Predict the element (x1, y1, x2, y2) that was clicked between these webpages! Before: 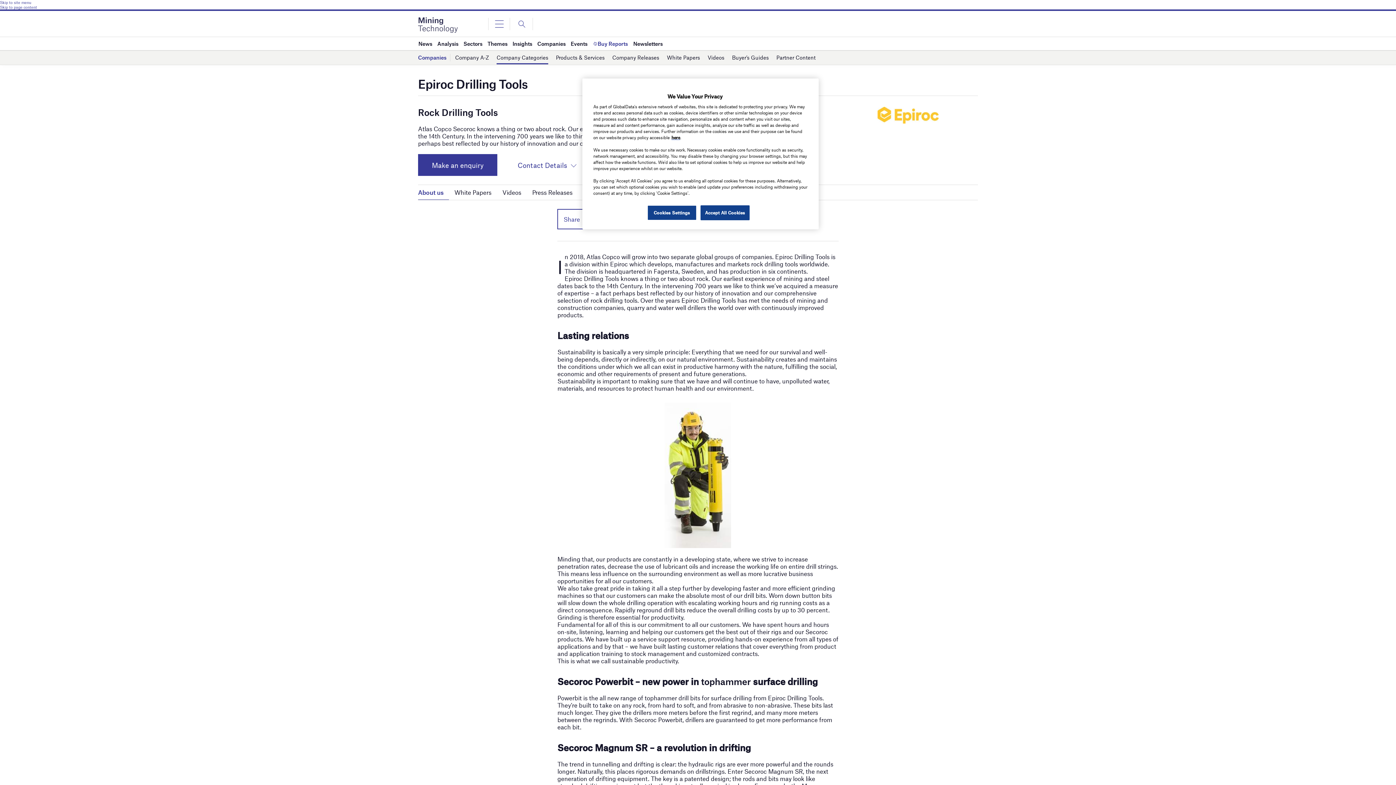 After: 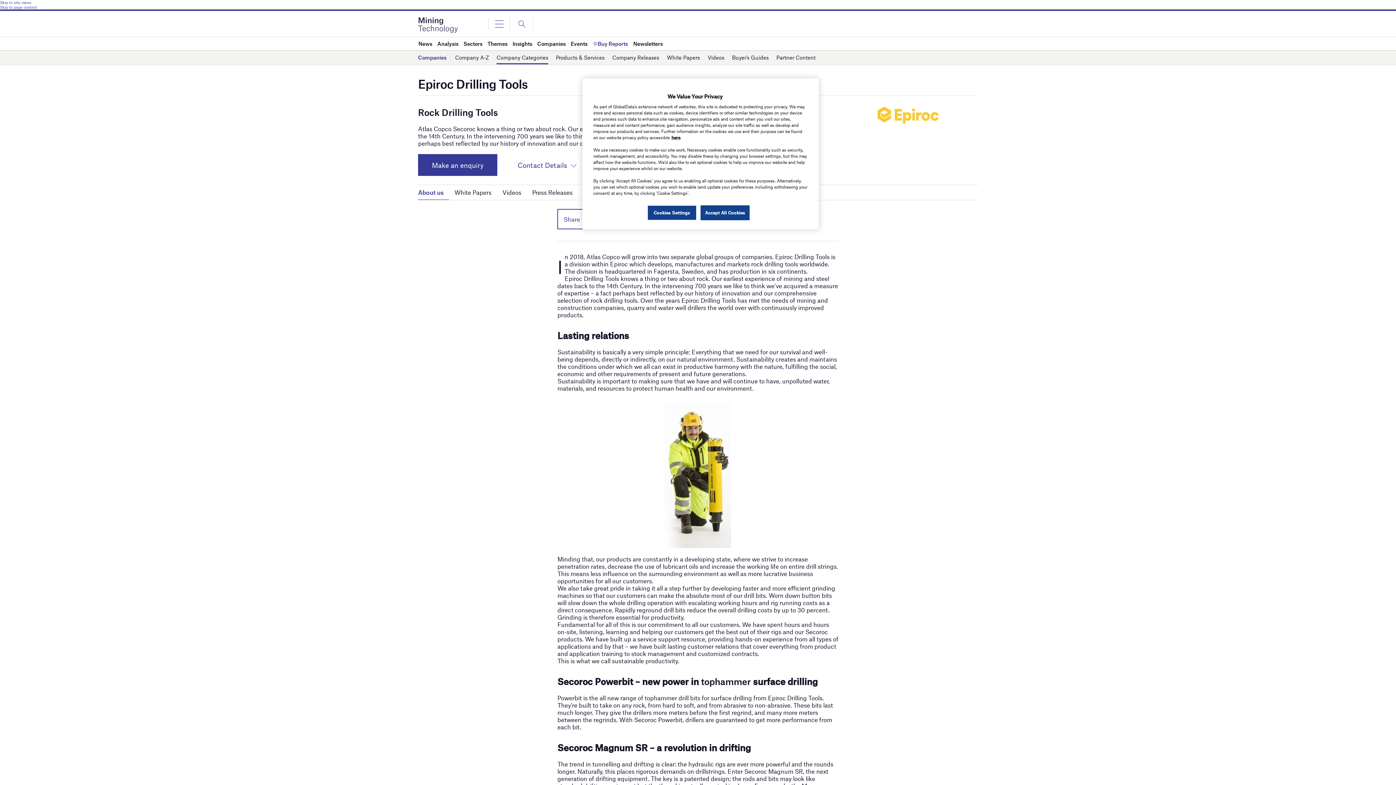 Action: label: Skip to site menu bbox: (0, 0, 1396, 4)